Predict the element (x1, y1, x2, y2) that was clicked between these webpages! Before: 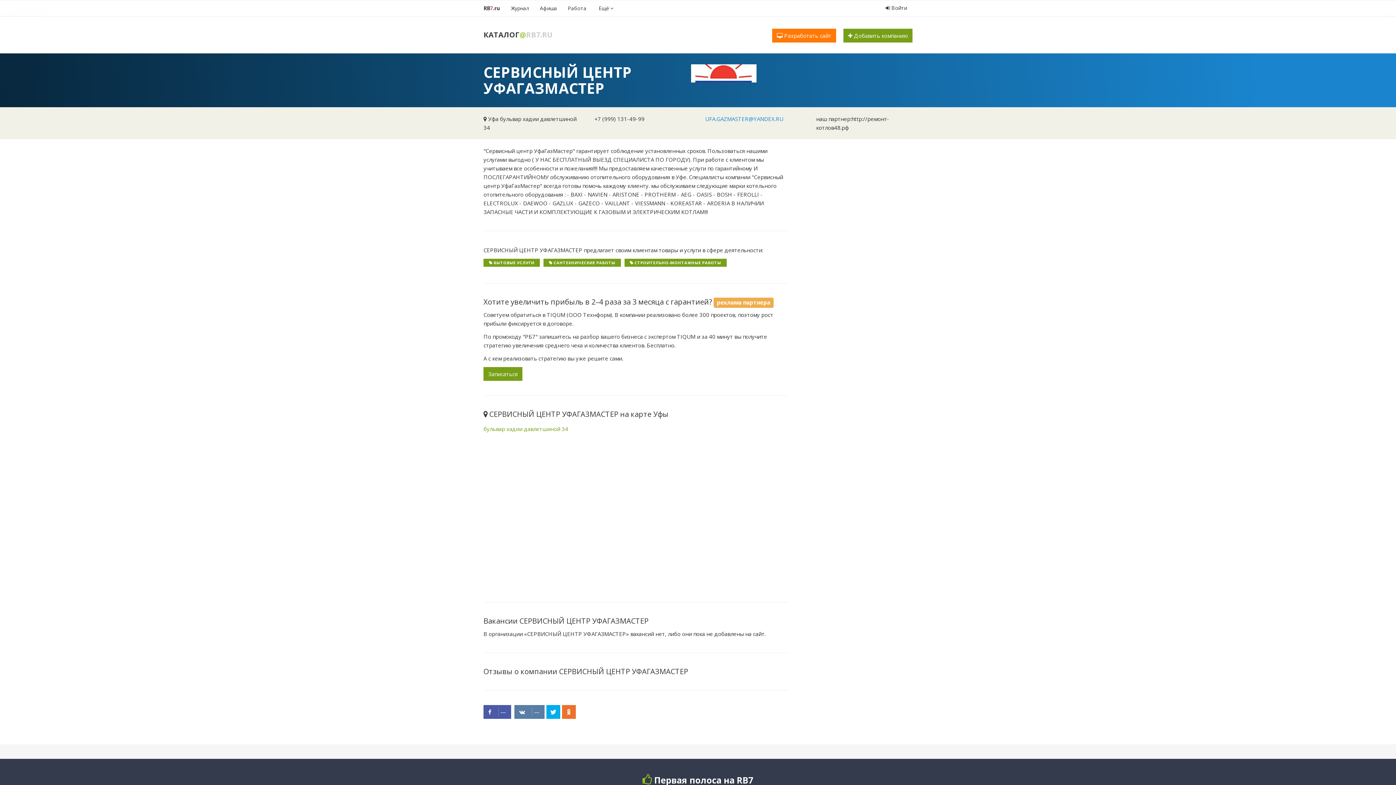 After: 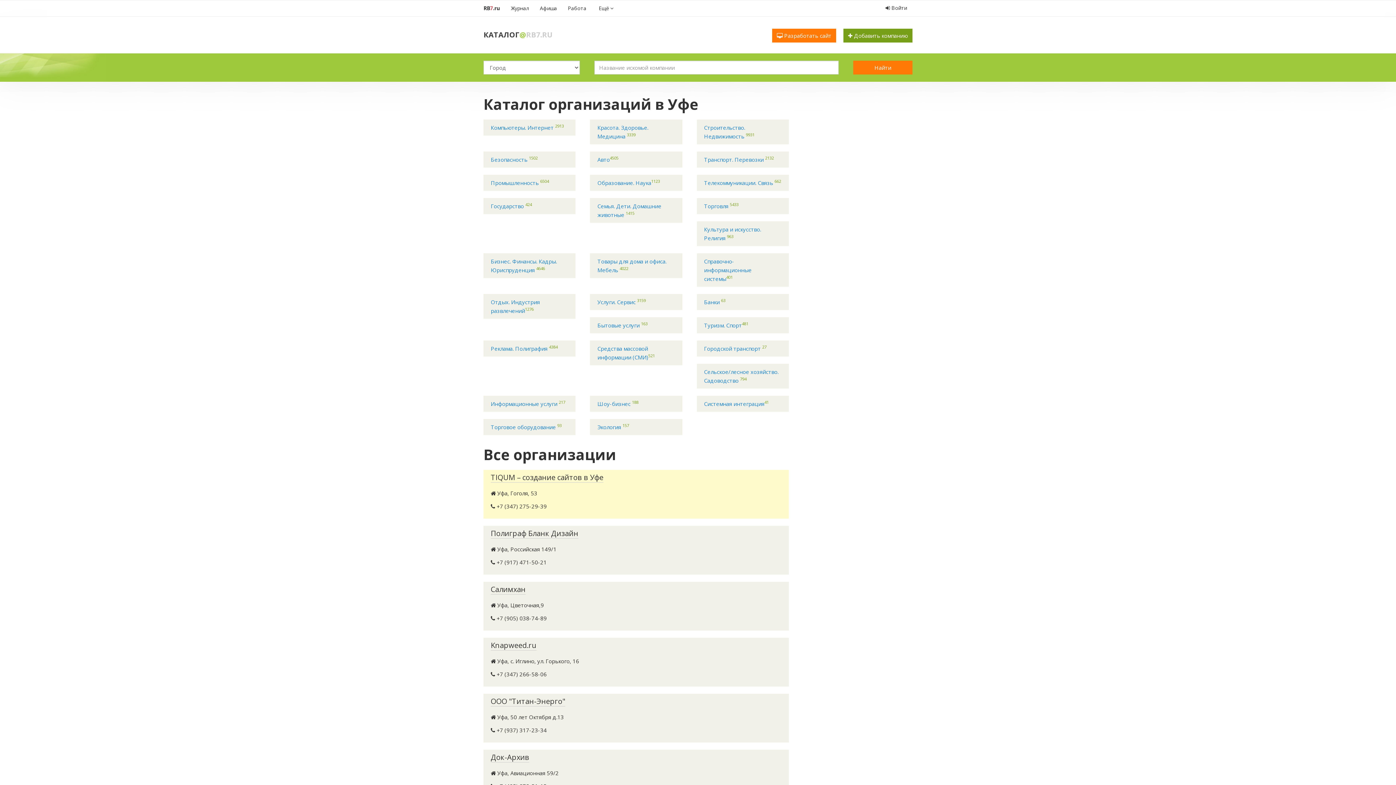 Action: label: КАТАЛОГ bbox: (483, 29, 519, 39)